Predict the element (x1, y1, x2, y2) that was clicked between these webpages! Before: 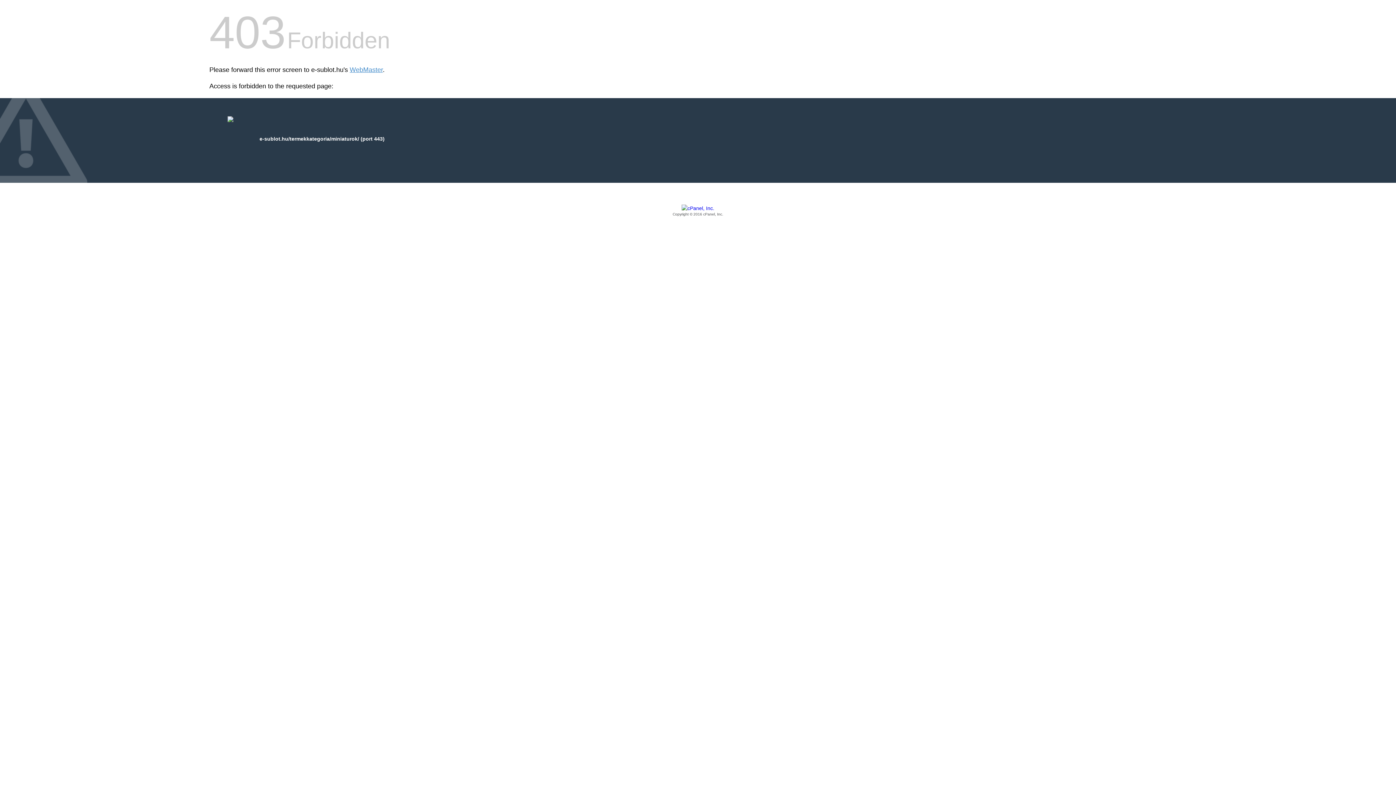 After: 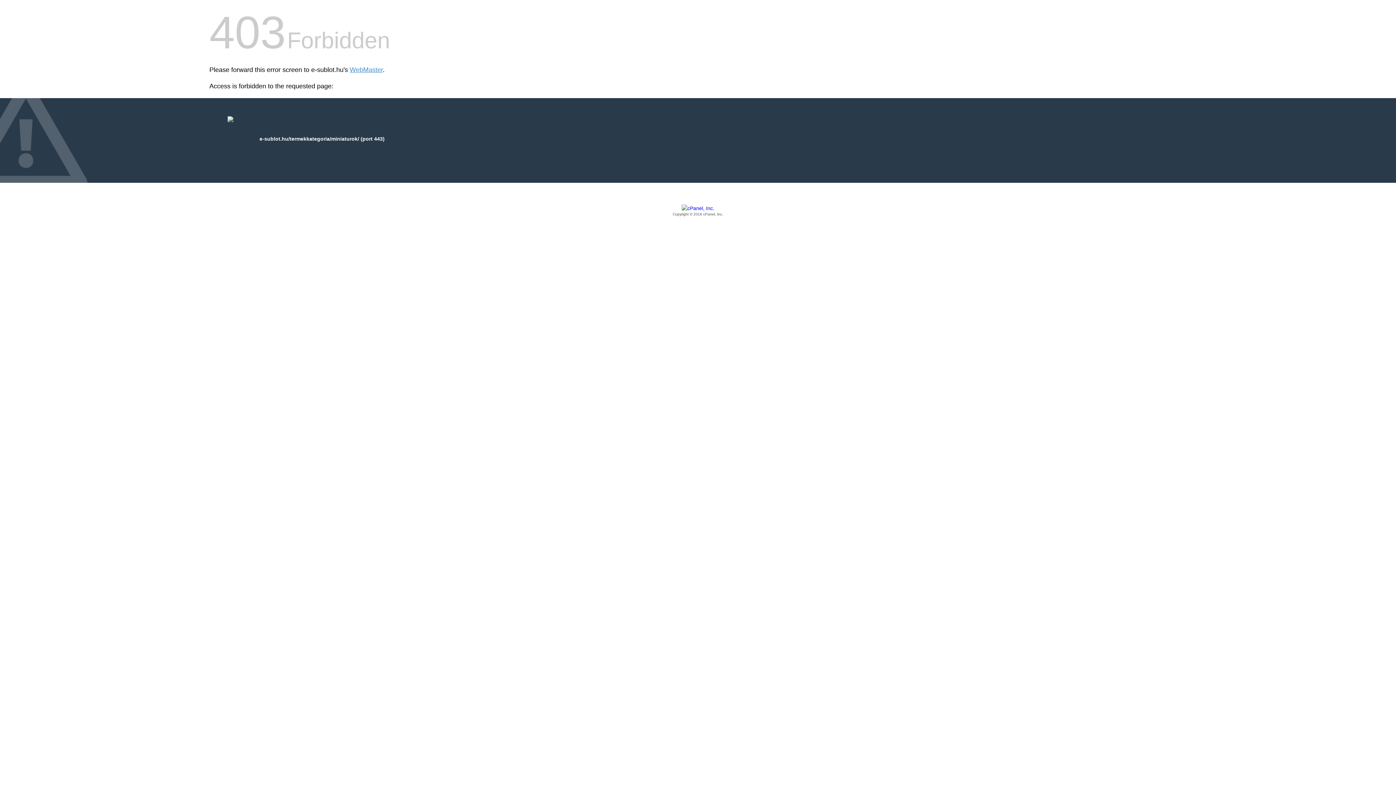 Action: bbox: (209, 205, 1186, 217) label: Copyright © 2016 cPanel, Inc.